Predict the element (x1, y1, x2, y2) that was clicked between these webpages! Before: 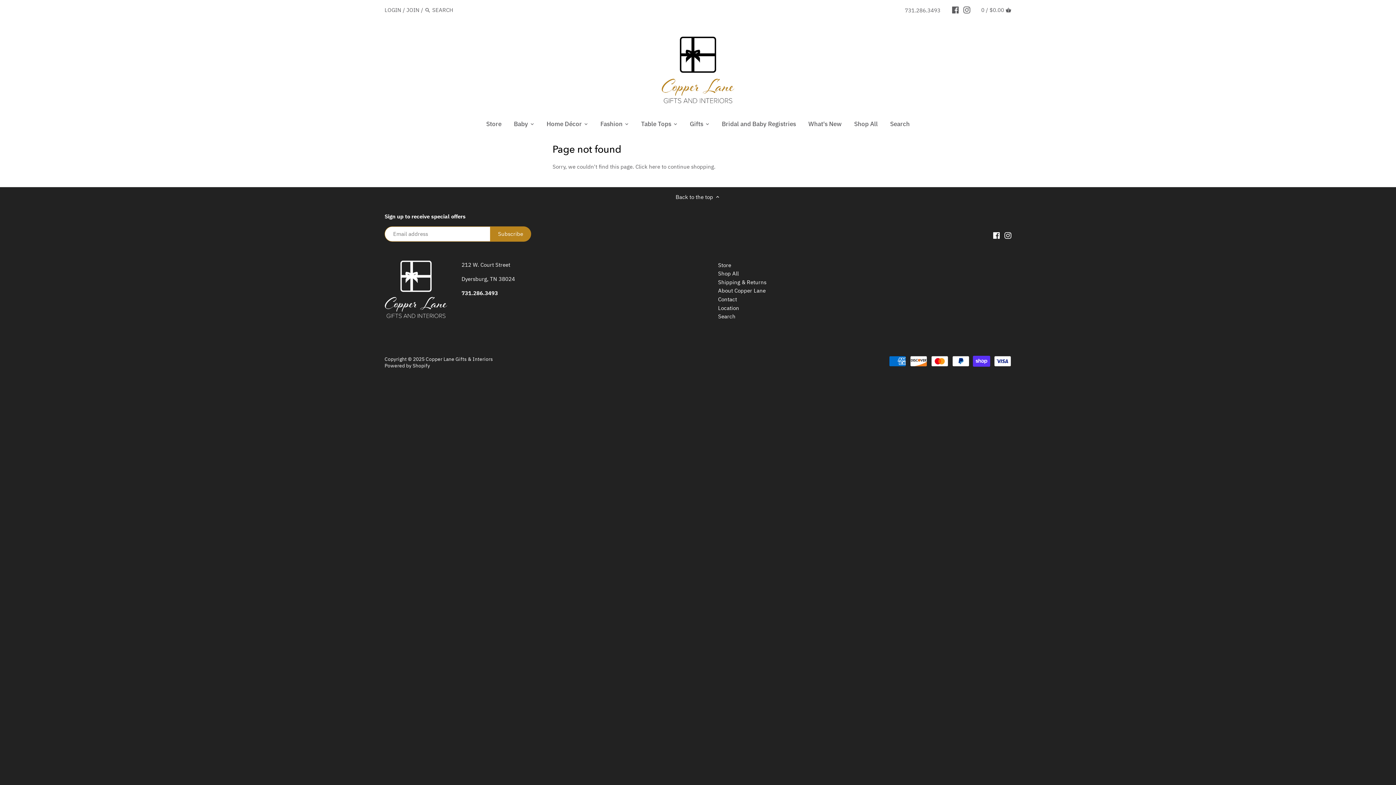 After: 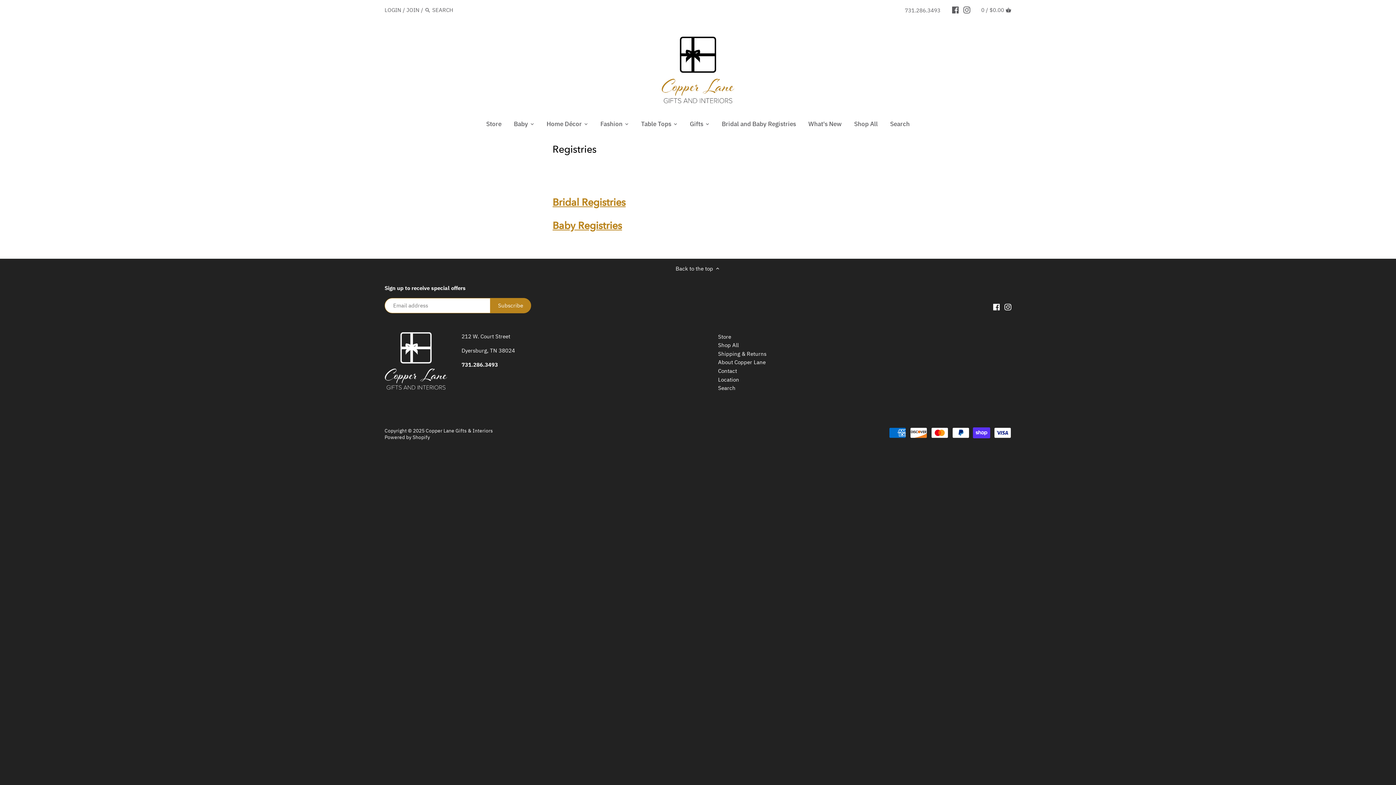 Action: label: Bridal and Baby Registries bbox: (715, 117, 802, 132)